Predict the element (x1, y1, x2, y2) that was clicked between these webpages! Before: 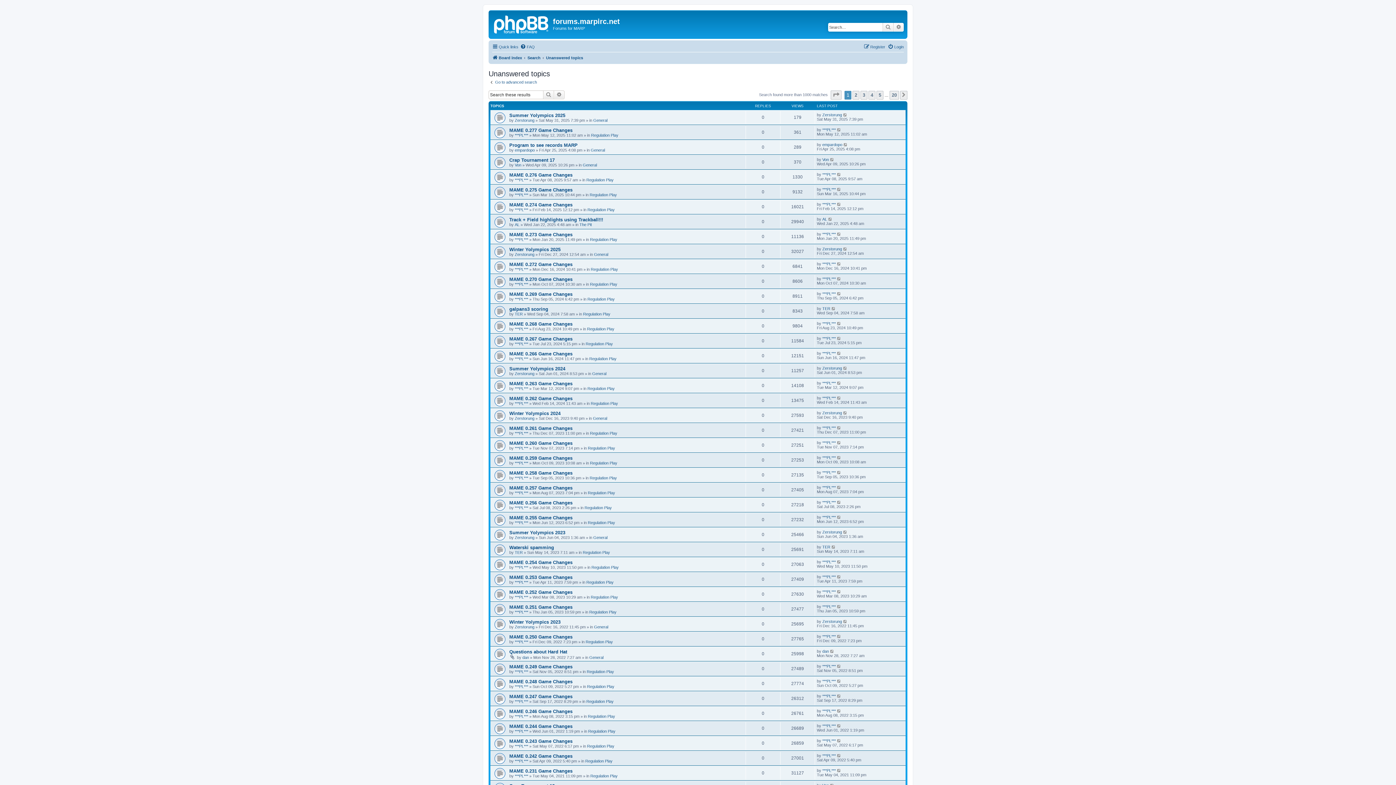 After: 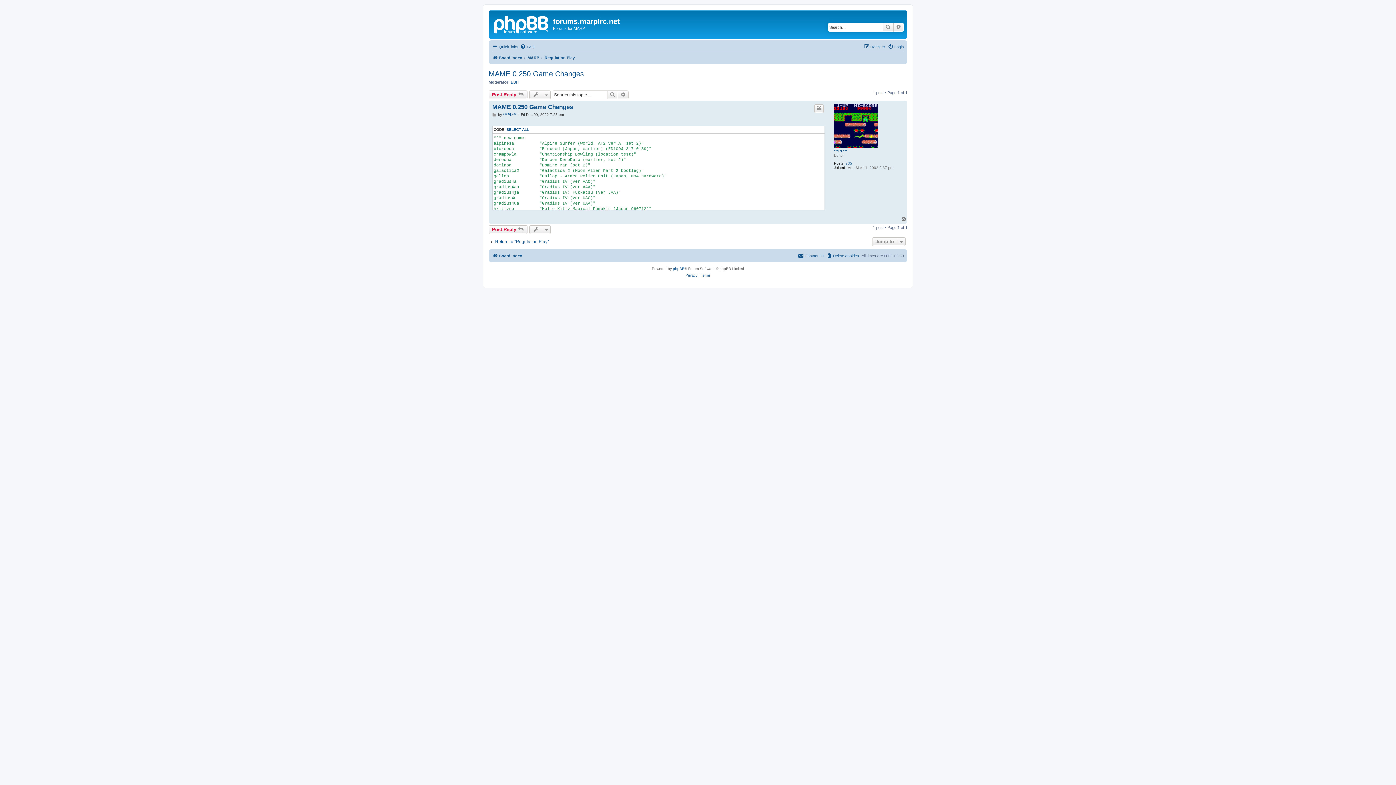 Action: label: MAME 0.250 Game Changes bbox: (509, 634, 572, 640)